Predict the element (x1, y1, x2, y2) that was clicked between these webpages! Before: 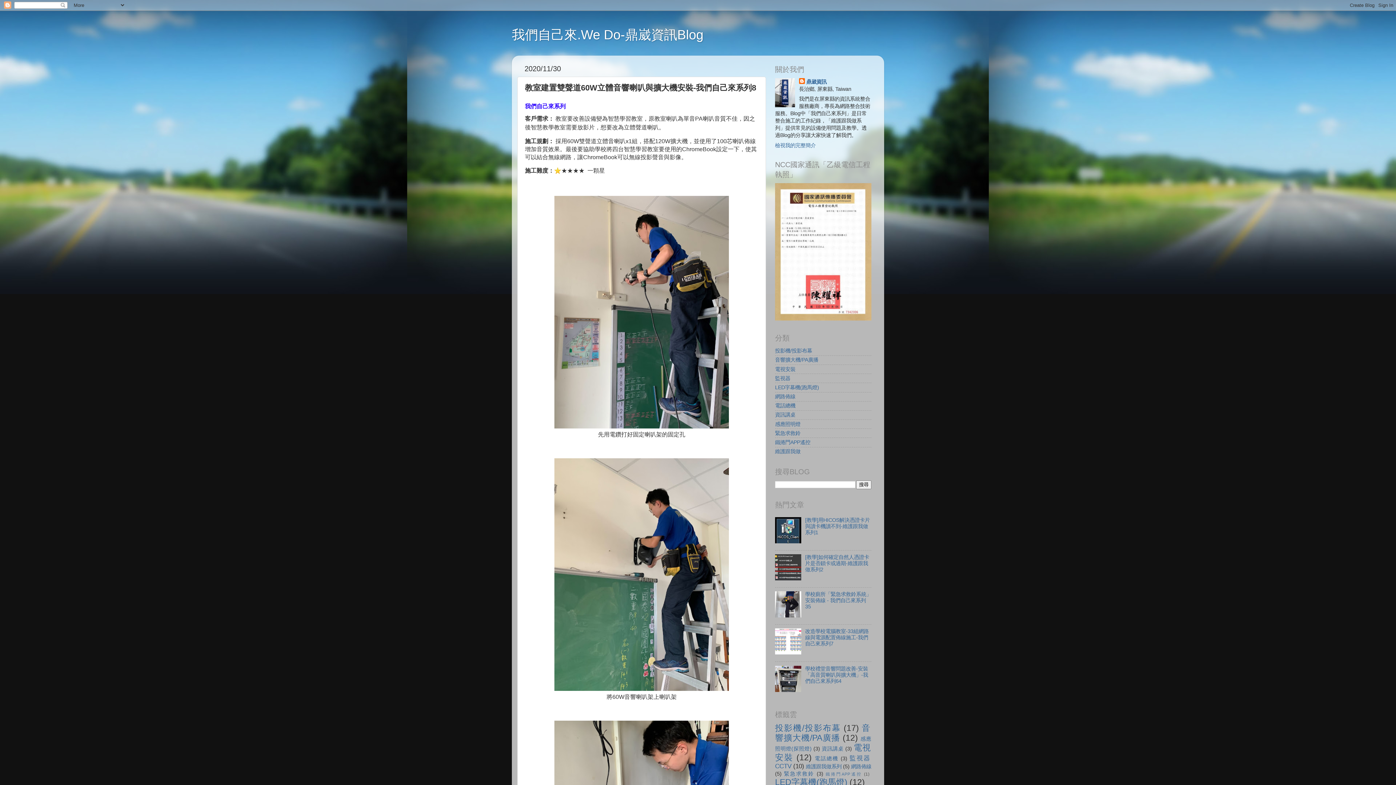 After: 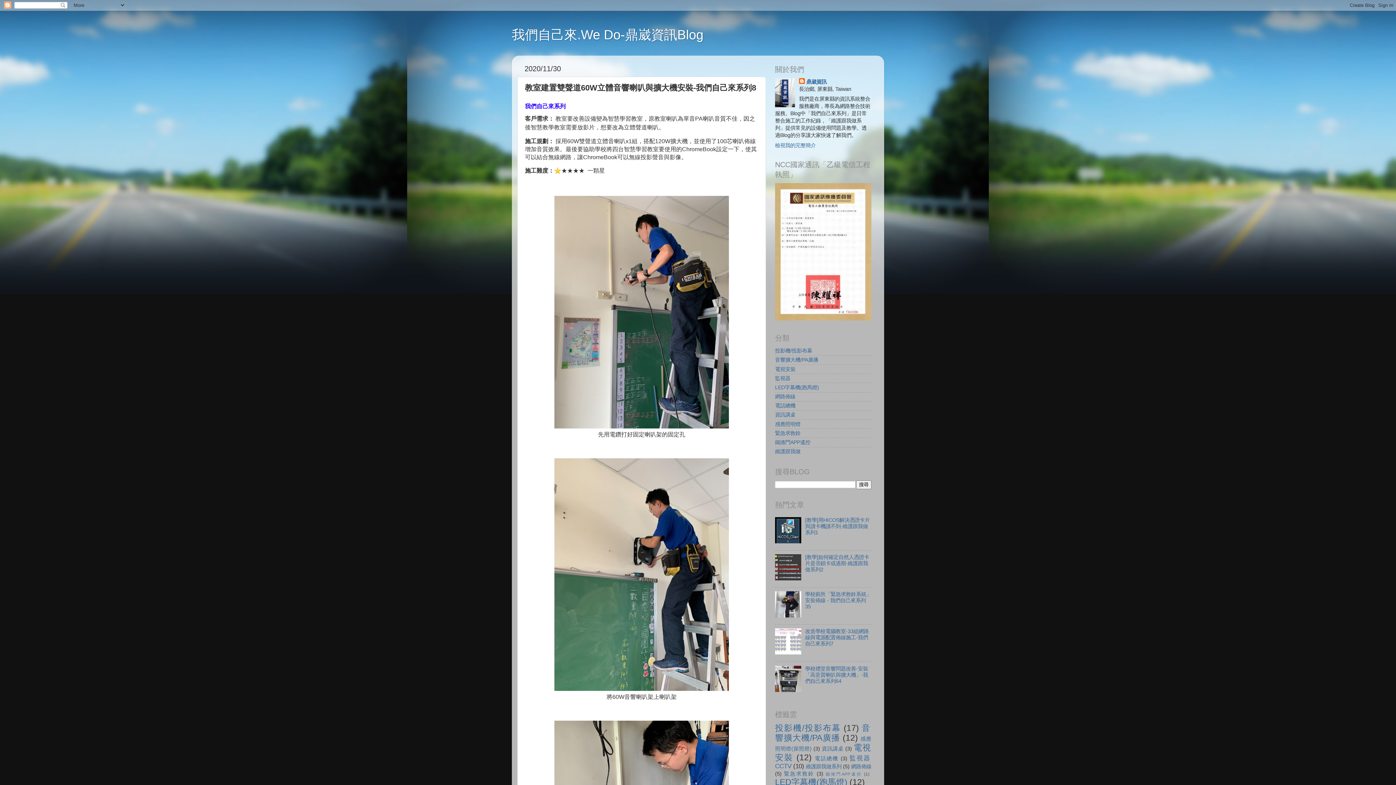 Action: bbox: (775, 687, 803, 693)